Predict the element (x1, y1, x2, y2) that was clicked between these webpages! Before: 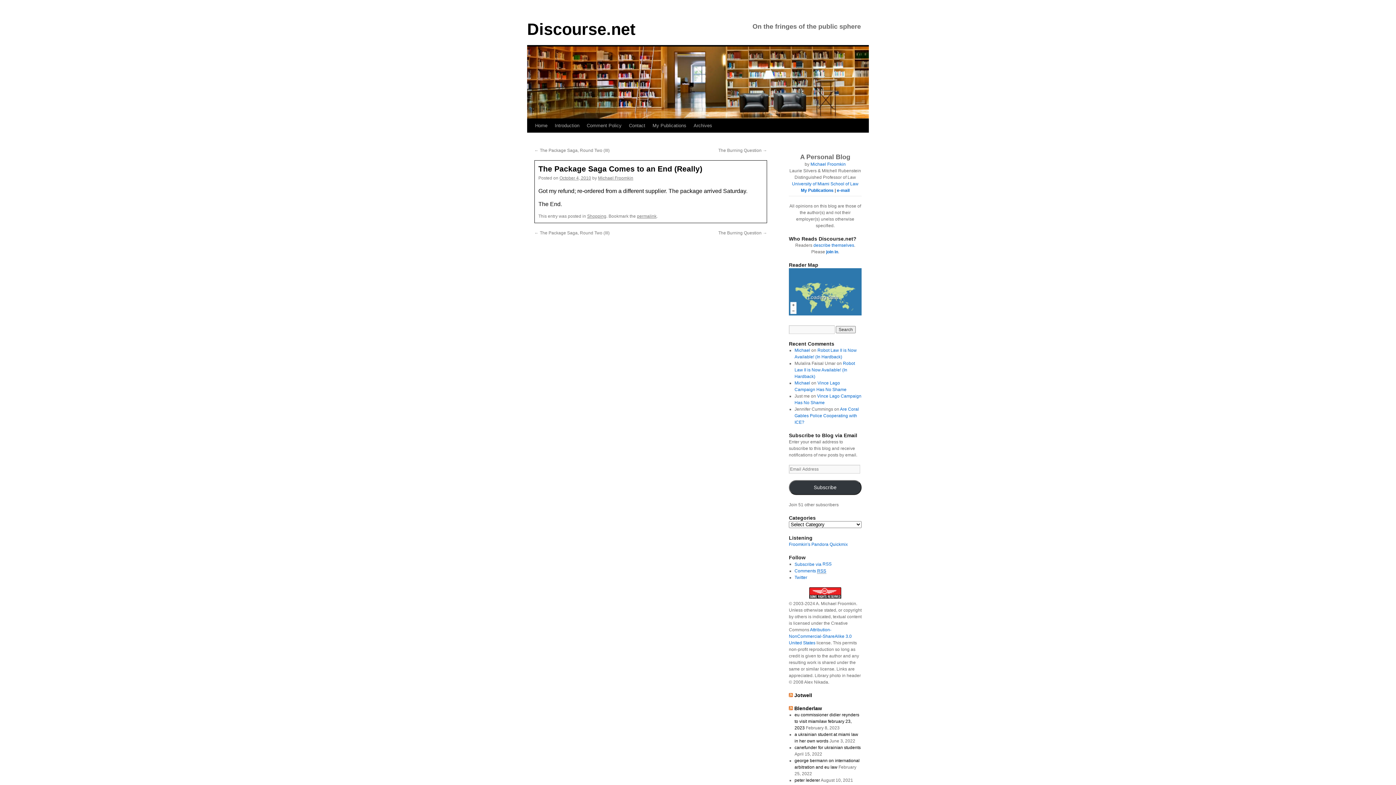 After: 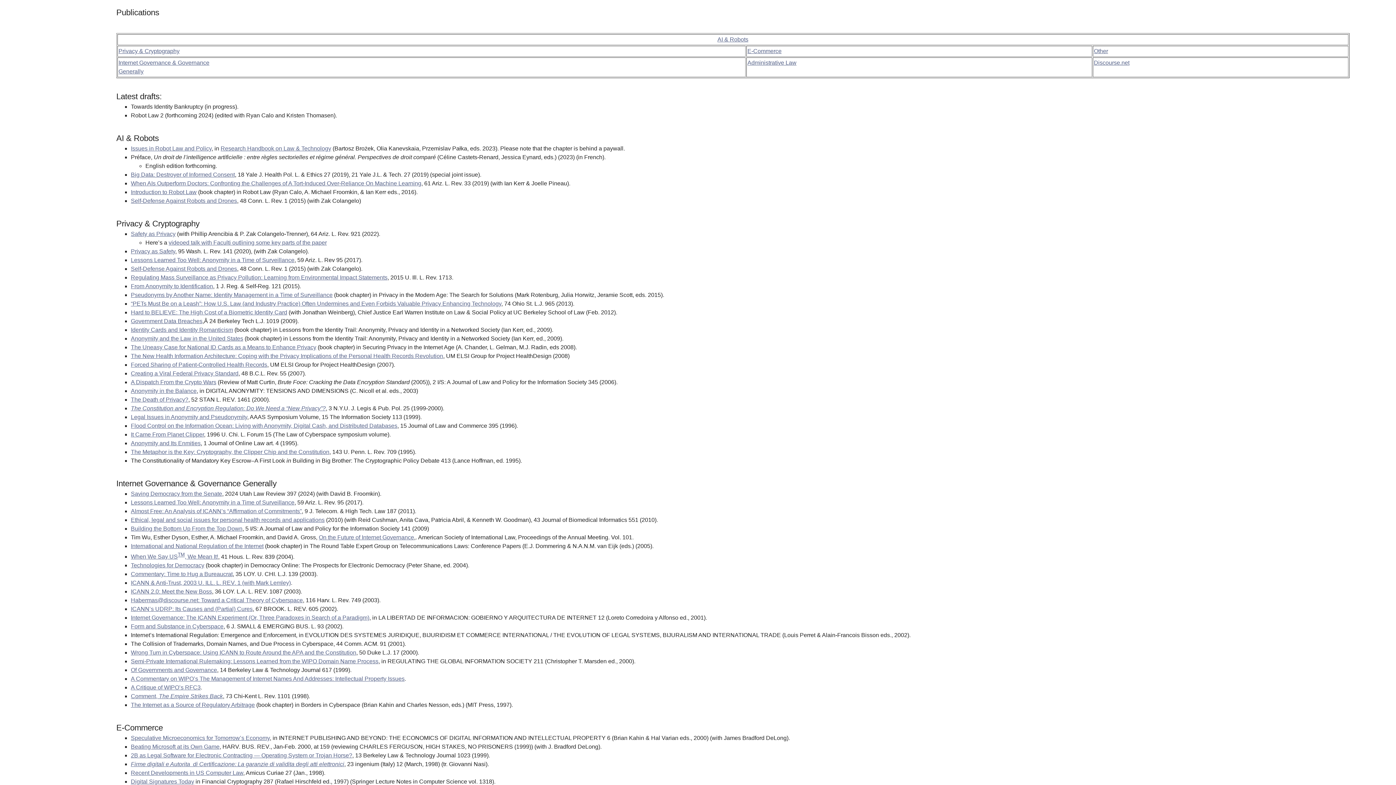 Action: label: My Publications bbox: (801, 188, 833, 193)